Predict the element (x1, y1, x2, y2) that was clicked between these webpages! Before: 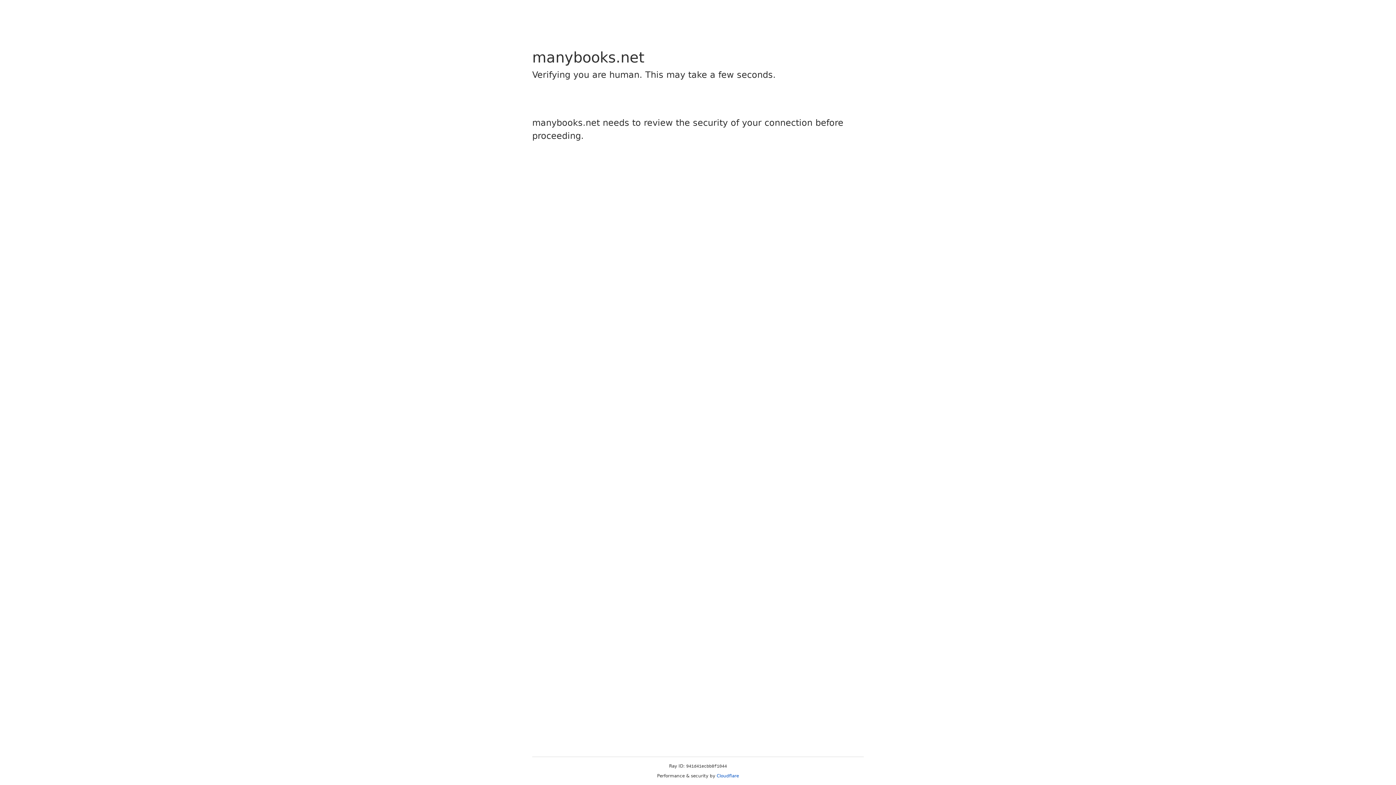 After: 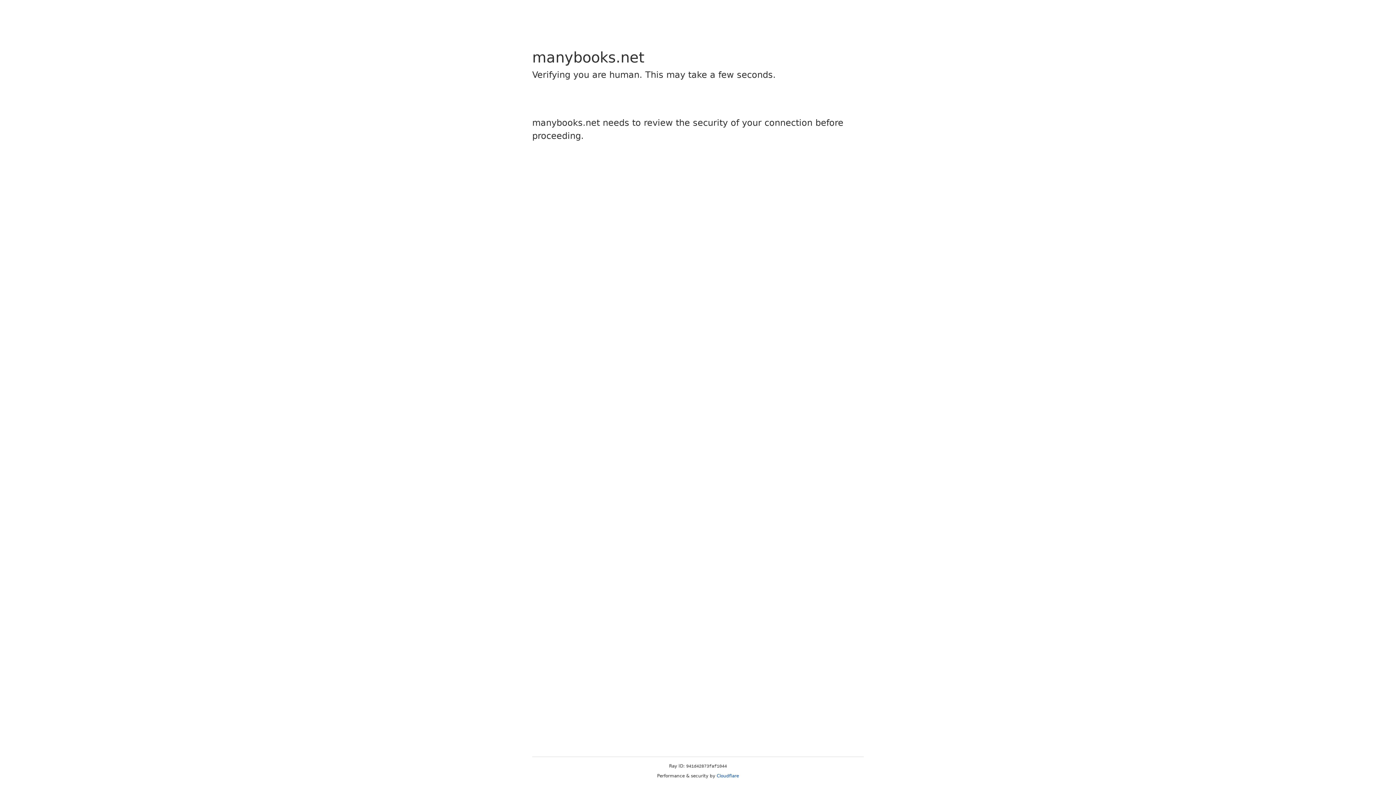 Action: bbox: (716, 773, 739, 778) label: Cloudflare